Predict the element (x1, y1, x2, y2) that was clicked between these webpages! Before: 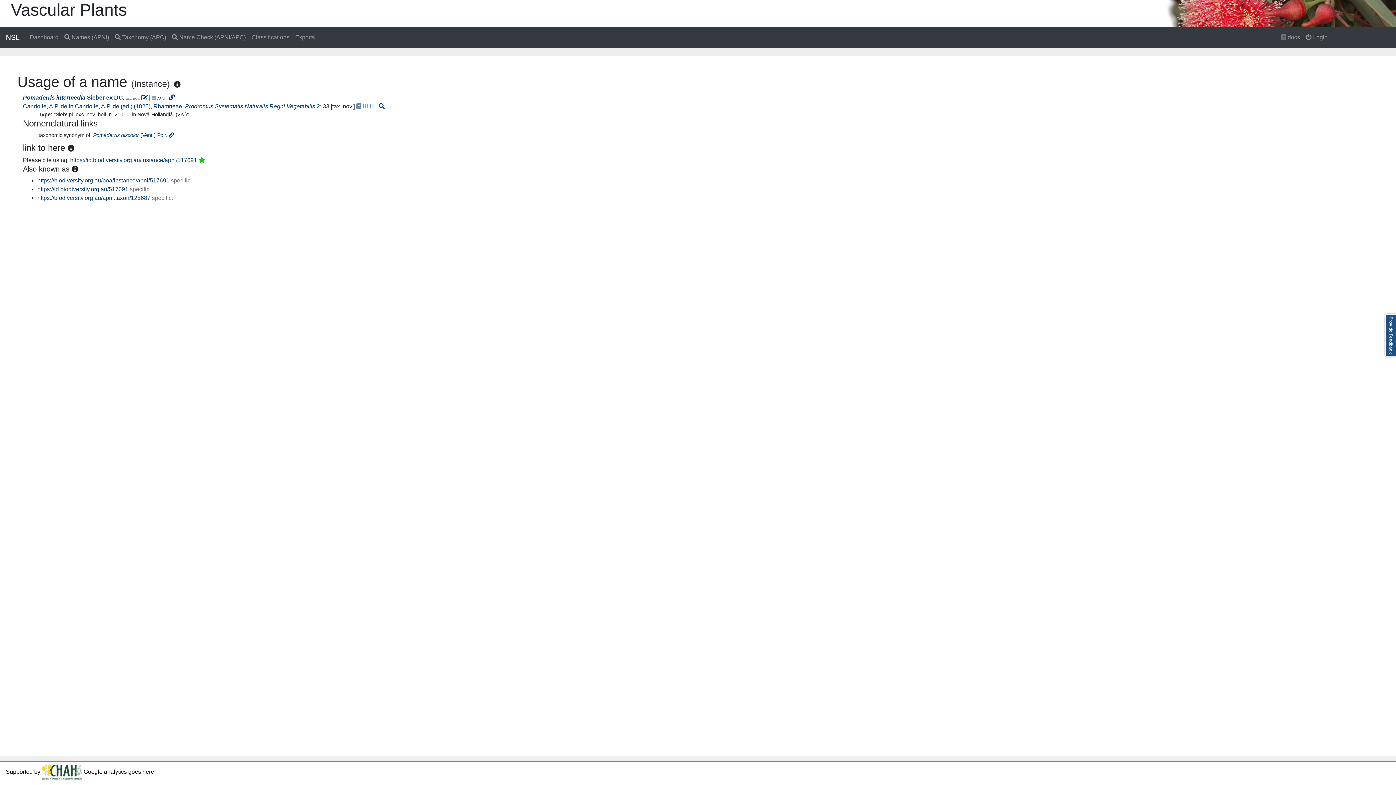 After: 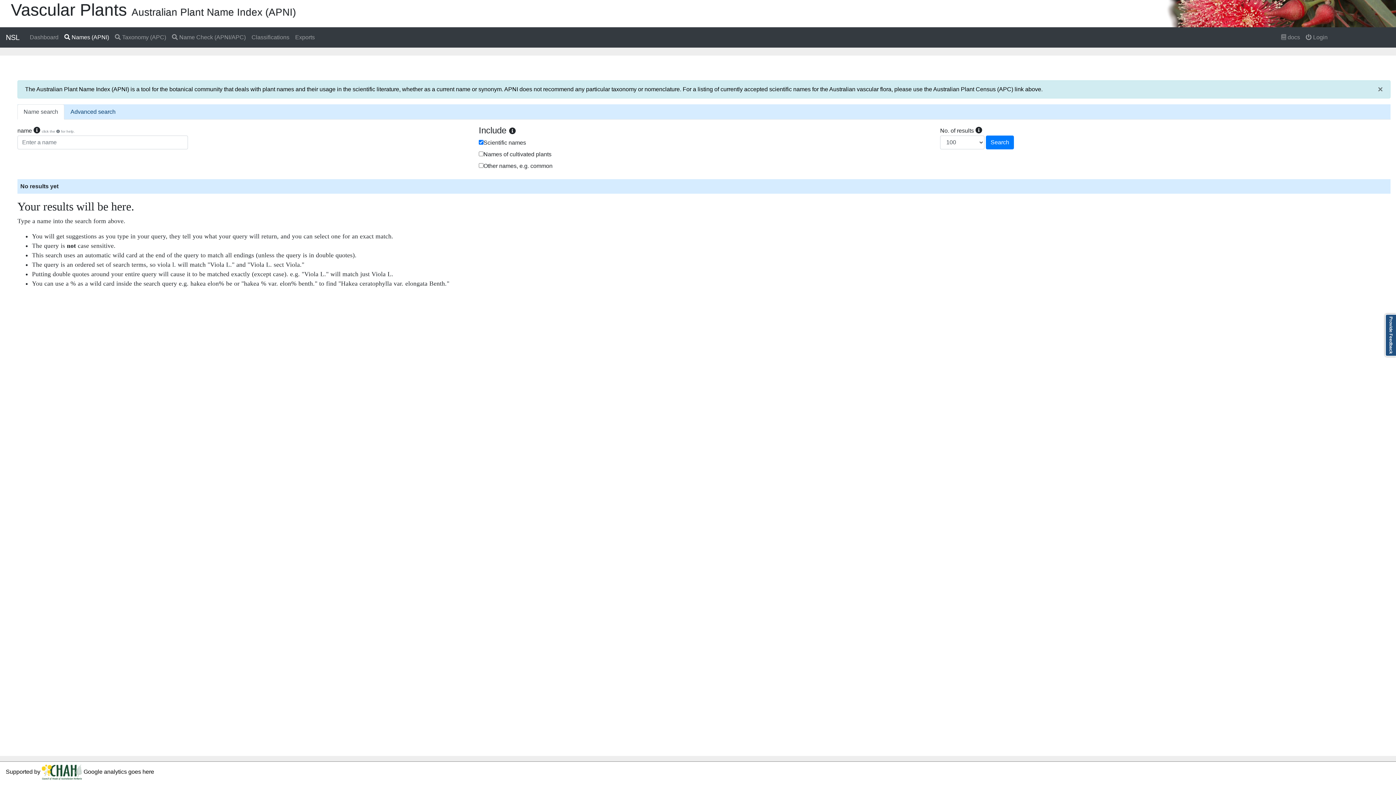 Action: bbox: (61, 30, 112, 44) label:  Names (APNI)